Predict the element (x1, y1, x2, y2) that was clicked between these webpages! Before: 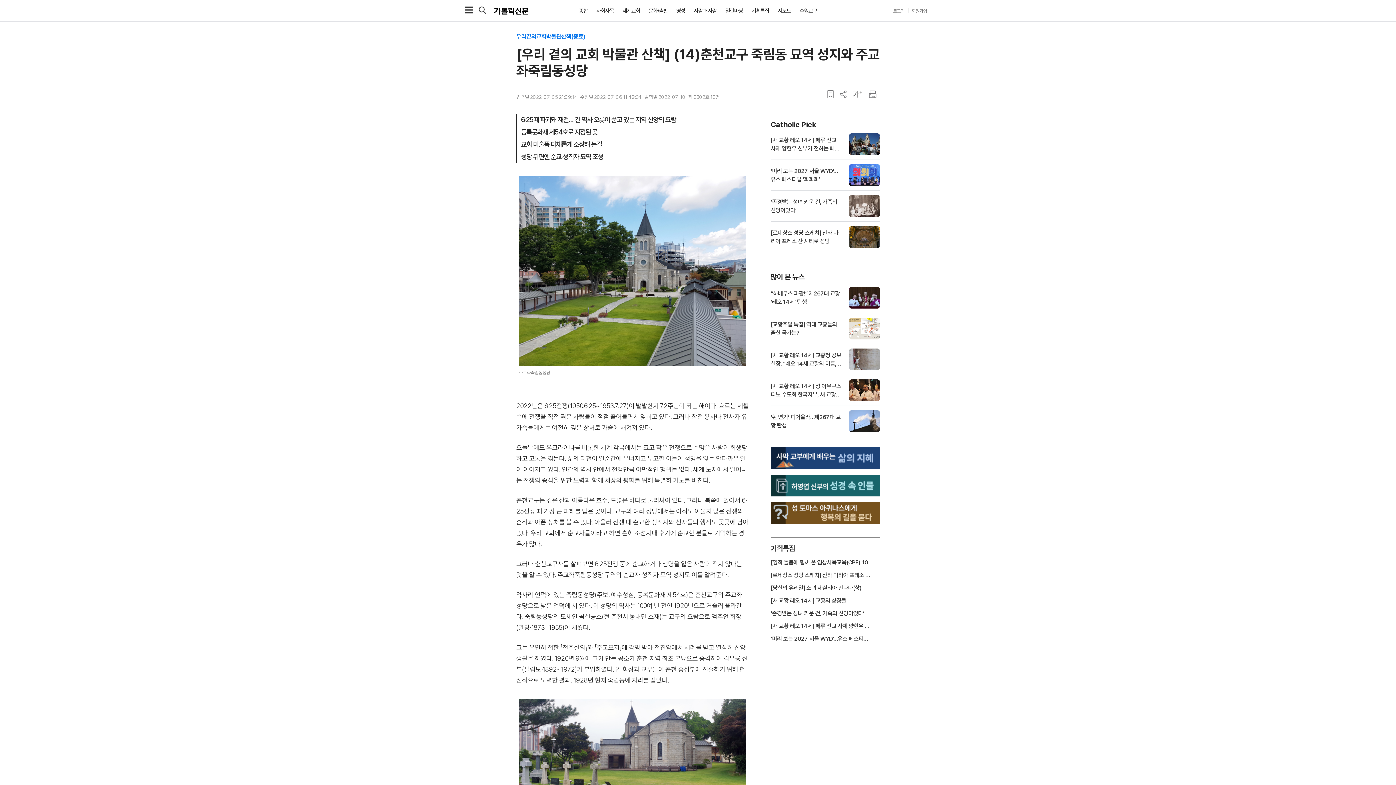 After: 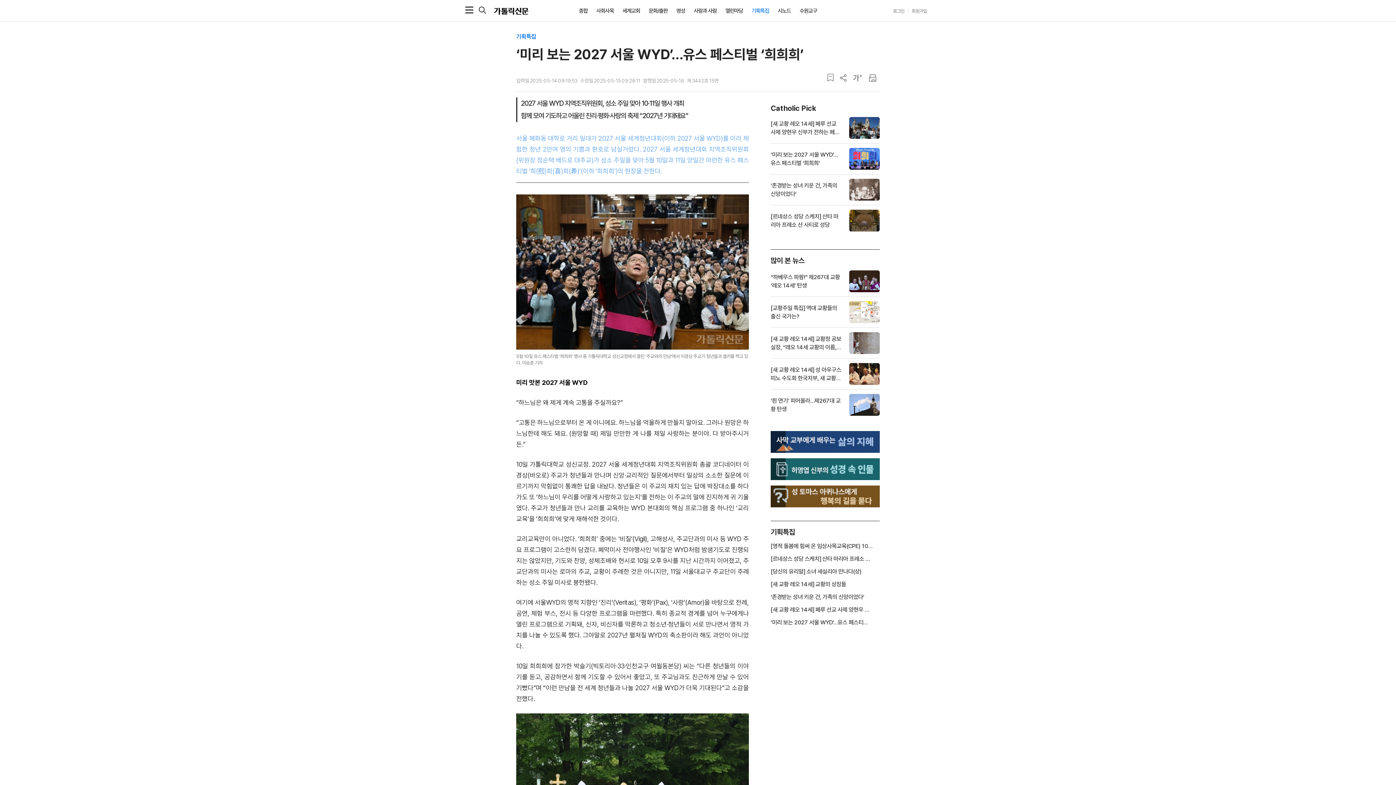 Action: bbox: (770, 166, 842, 183) label: ‘미리 보는 2027 서울 WYD’…유스 페스티벌 ‘희희희’